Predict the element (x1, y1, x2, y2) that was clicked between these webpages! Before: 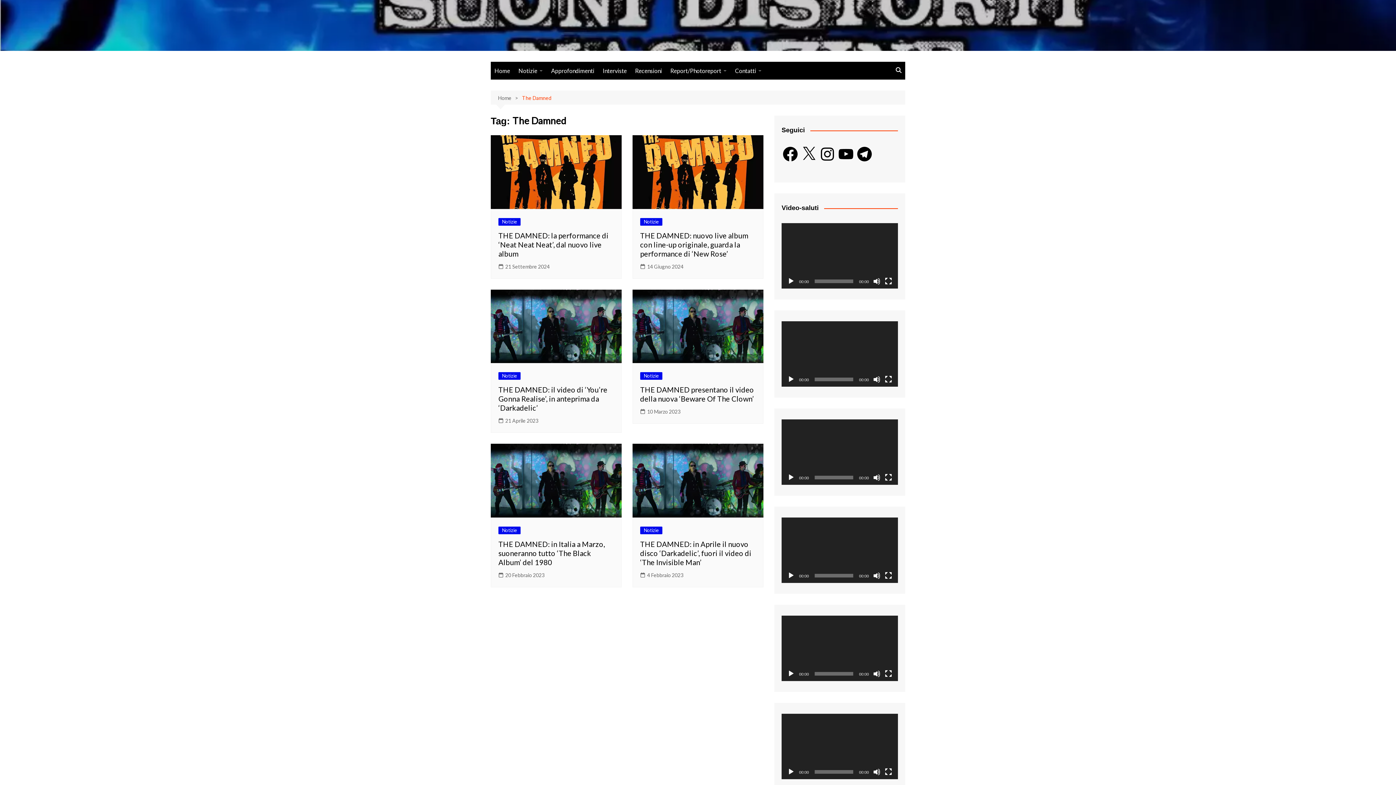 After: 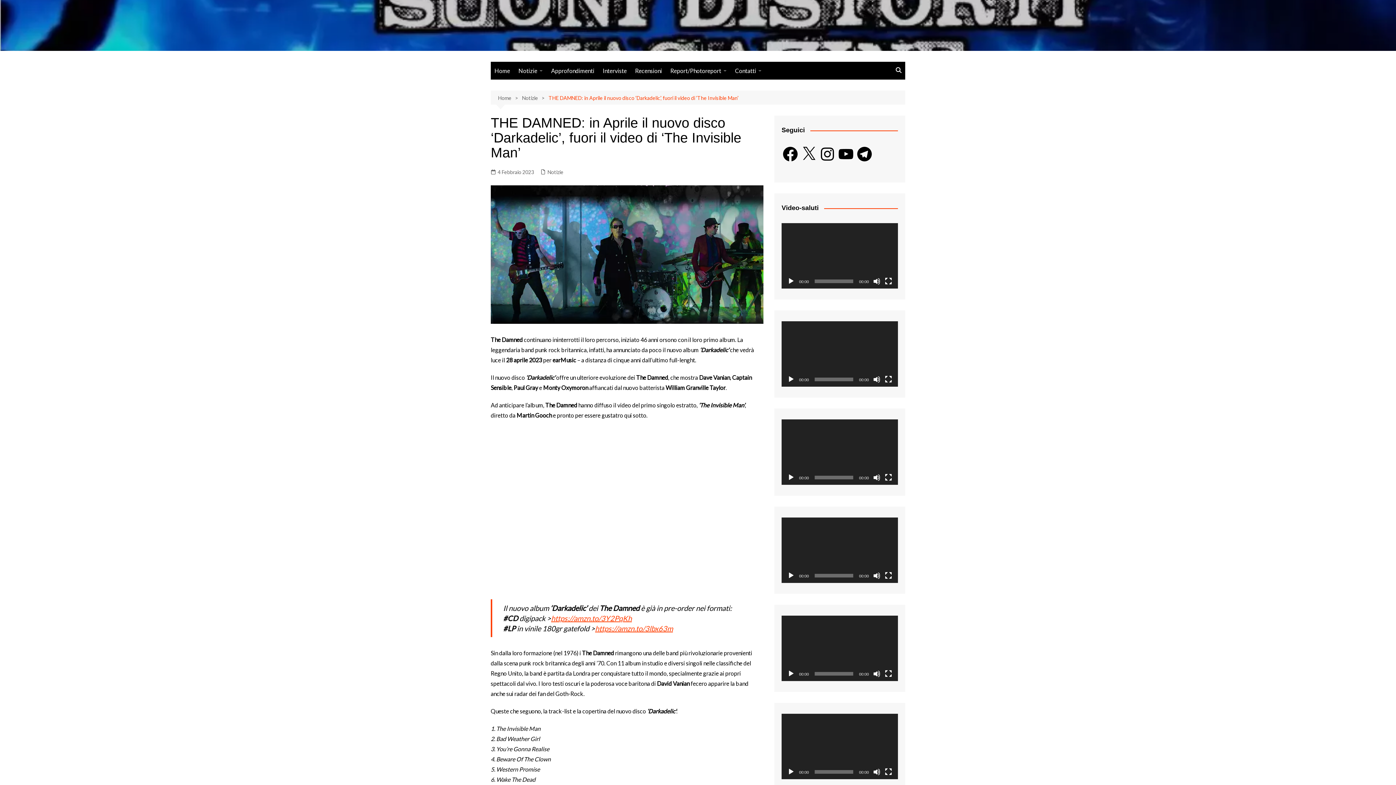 Action: bbox: (632, 444, 763, 517)